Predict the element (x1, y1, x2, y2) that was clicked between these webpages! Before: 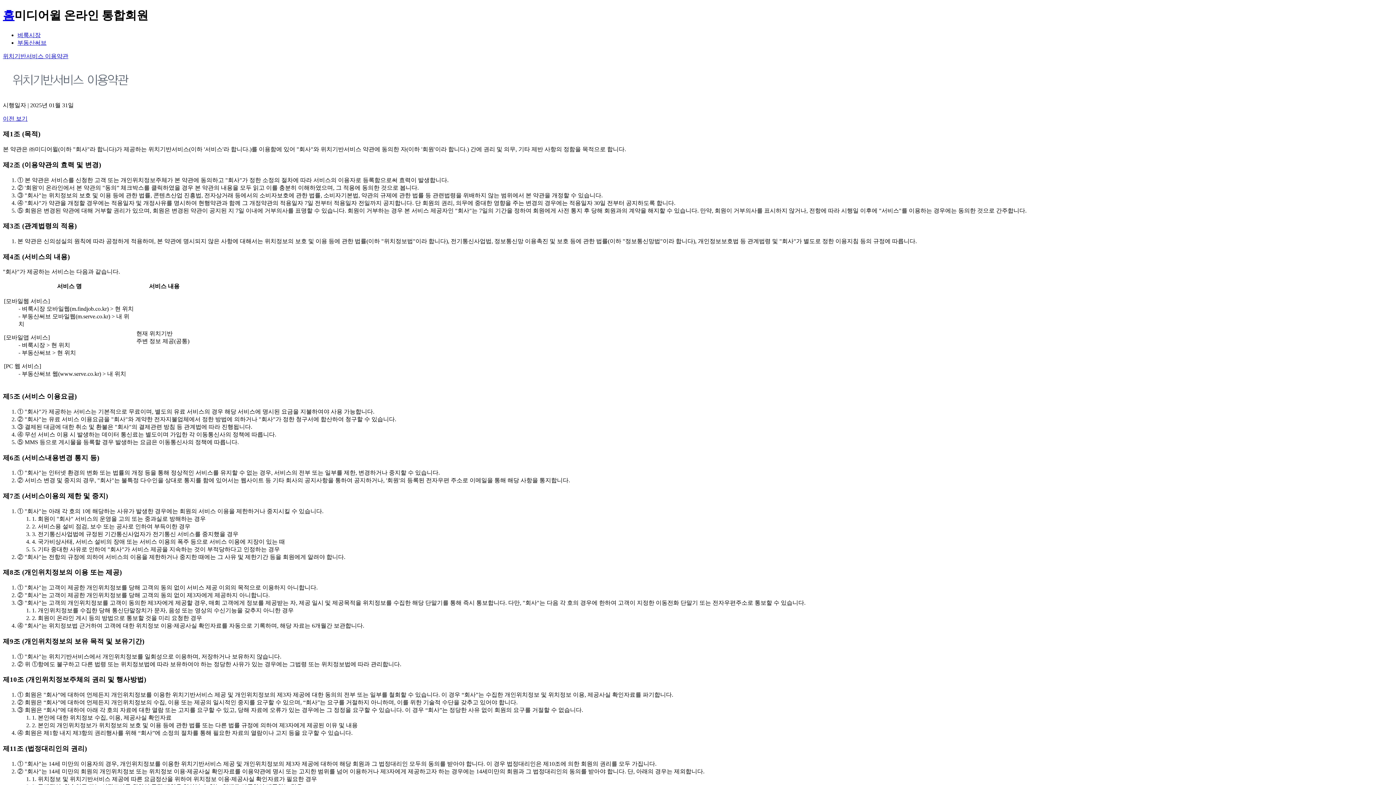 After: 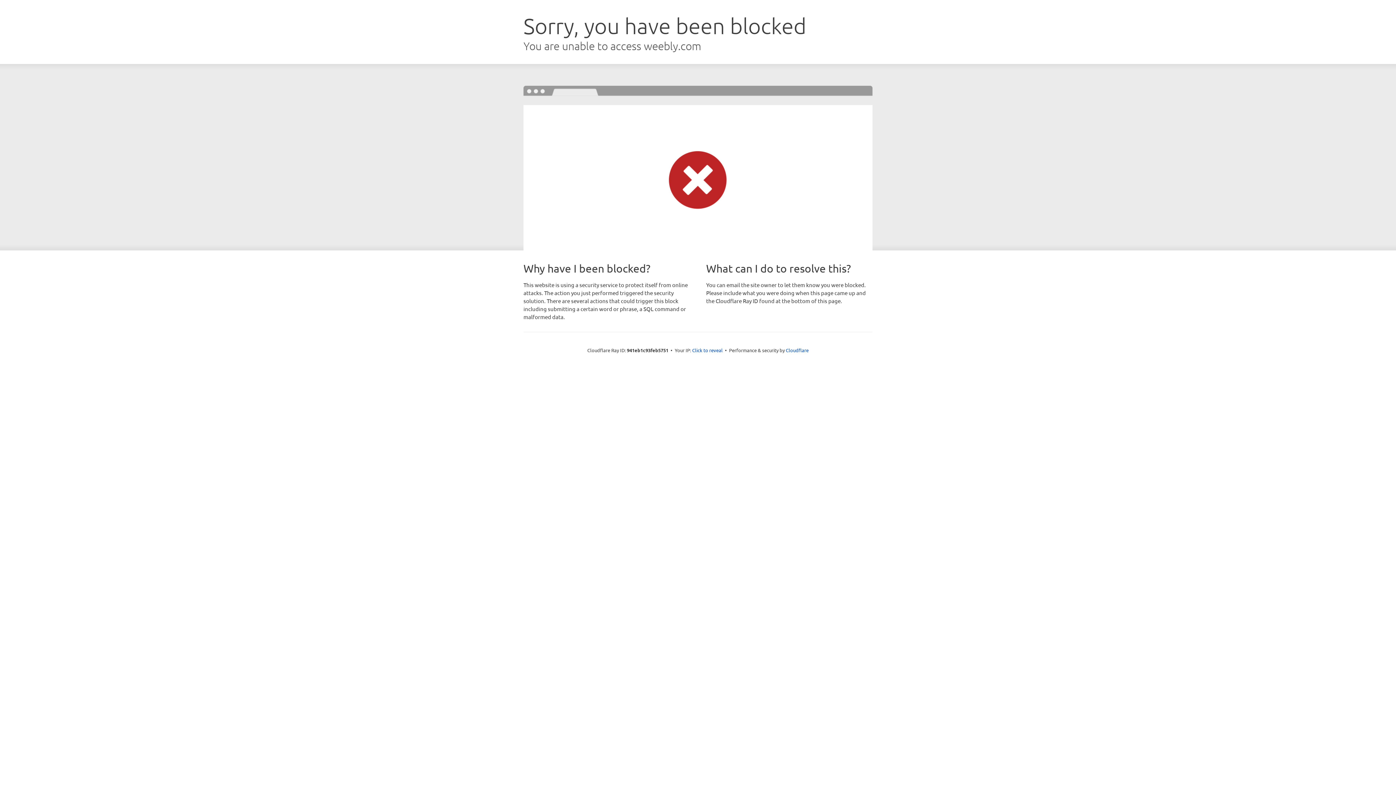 Action: label: 홈 bbox: (2, 8, 14, 21)